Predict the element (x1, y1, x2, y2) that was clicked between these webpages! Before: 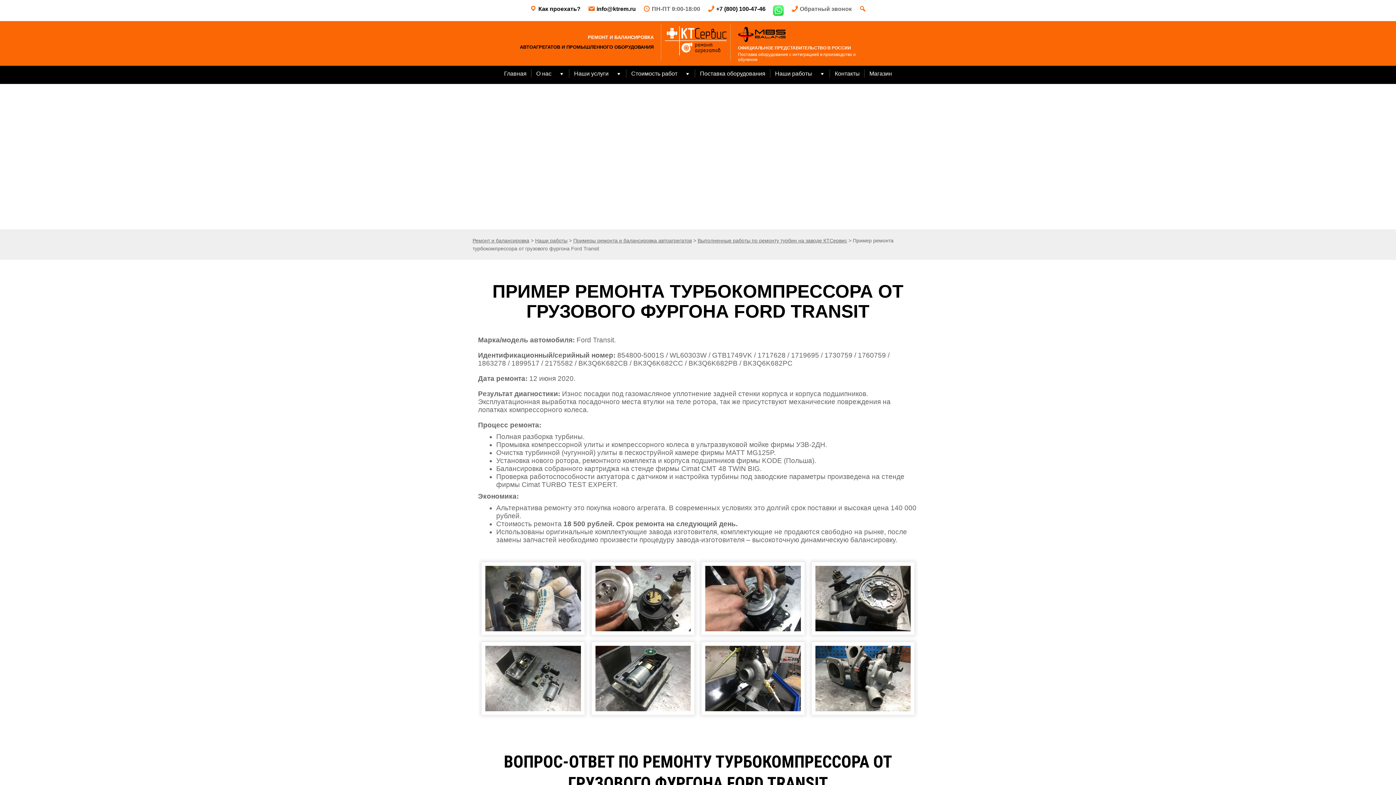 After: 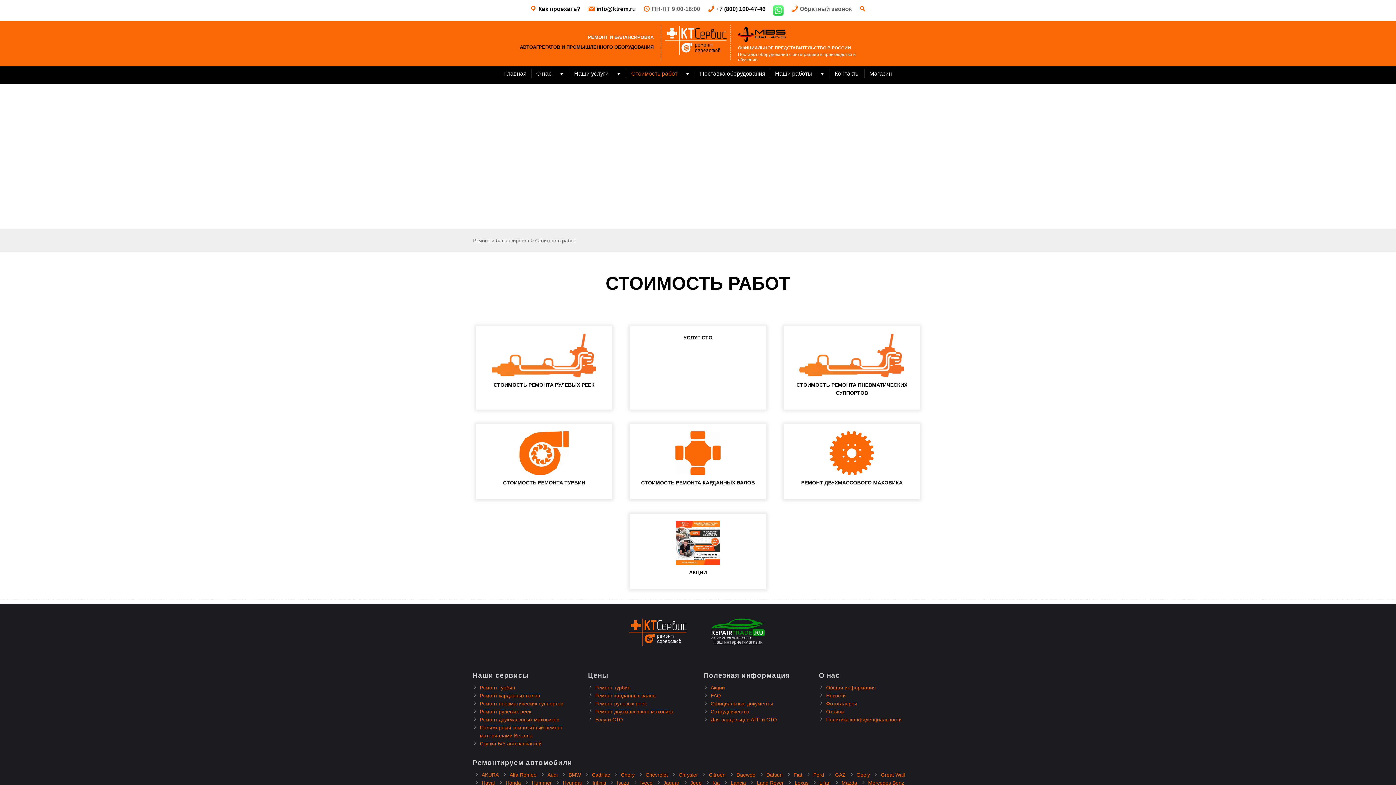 Action: bbox: (626, 65, 682, 83) label: Стоимость работ